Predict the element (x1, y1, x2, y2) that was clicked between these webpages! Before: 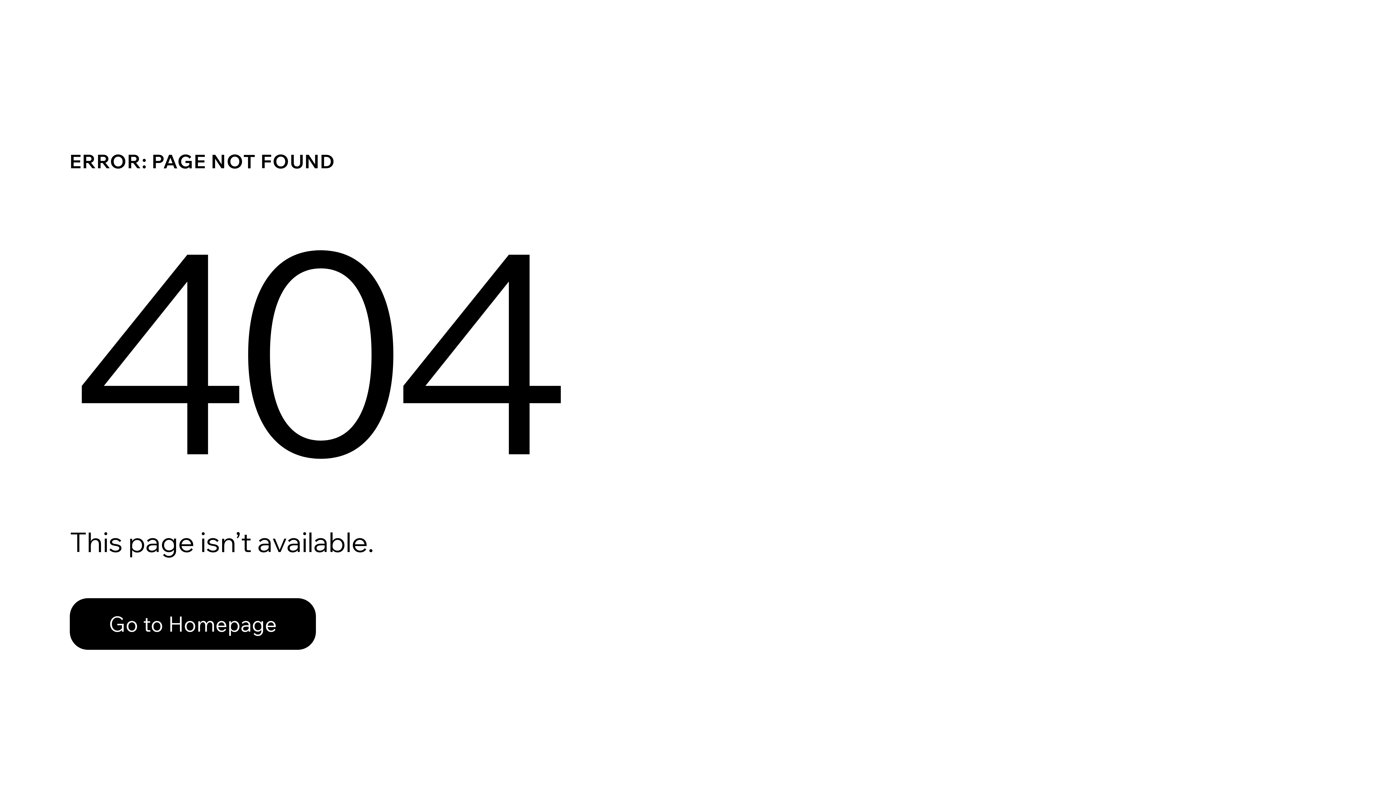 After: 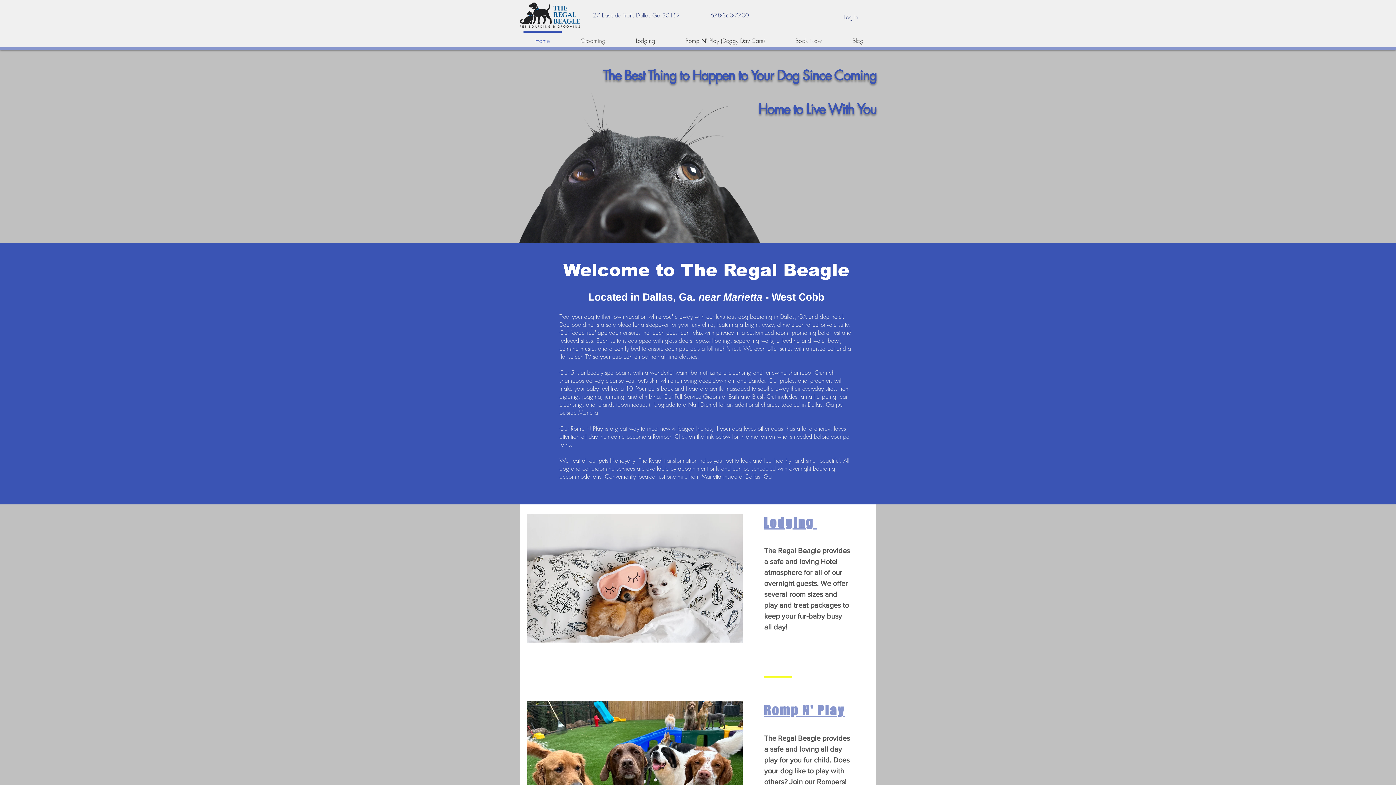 Action: bbox: (69, 598, 316, 650) label: Go to Homepage